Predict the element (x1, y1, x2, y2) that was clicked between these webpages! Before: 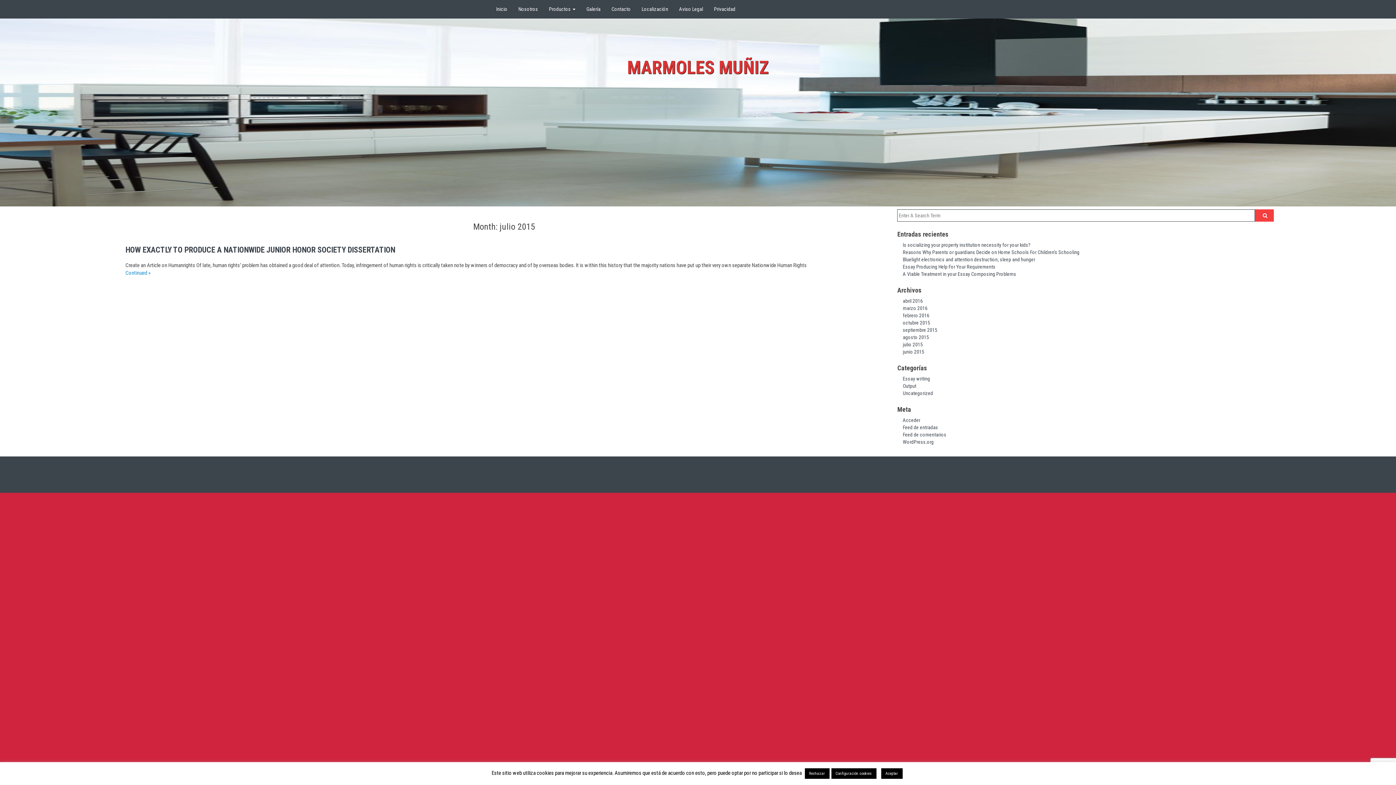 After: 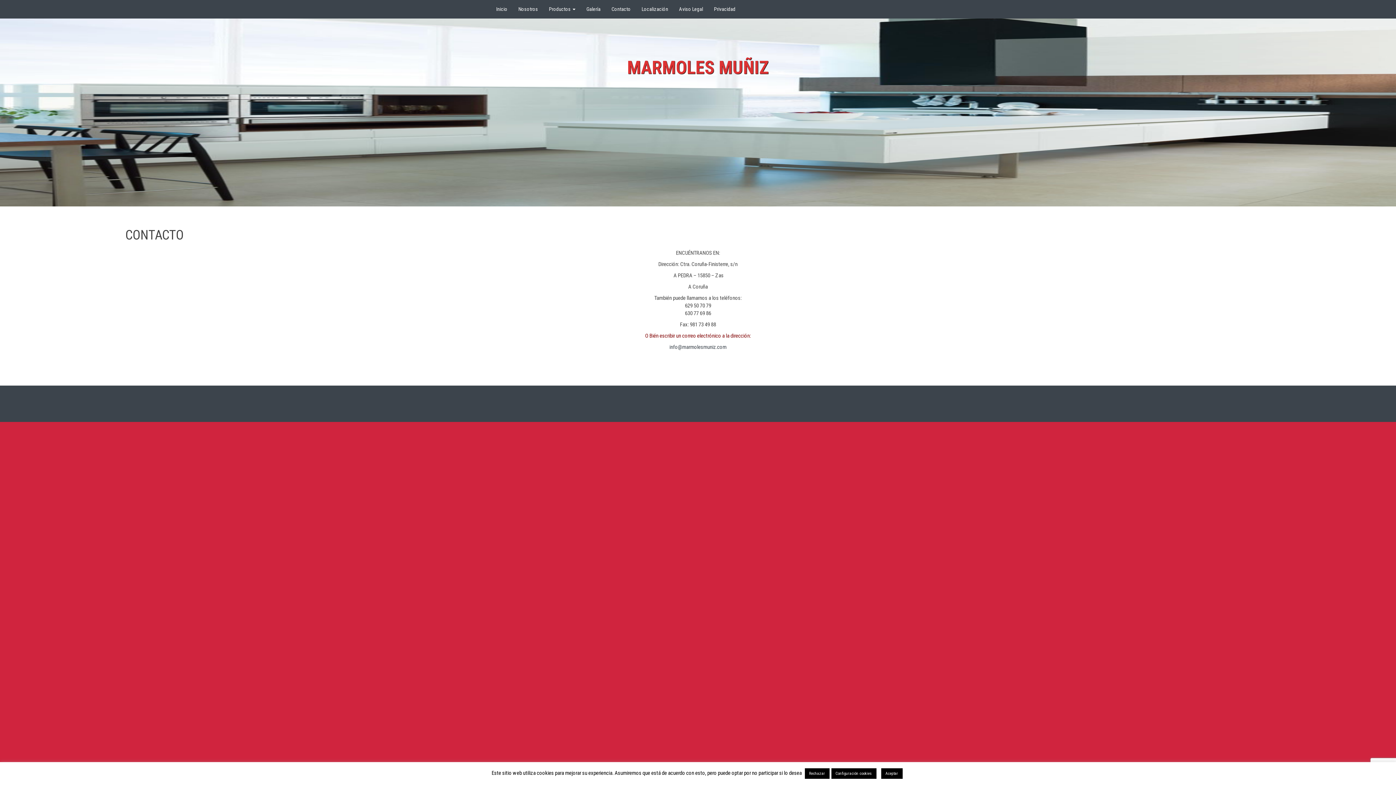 Action: bbox: (606, 0, 636, 18) label: Contacto